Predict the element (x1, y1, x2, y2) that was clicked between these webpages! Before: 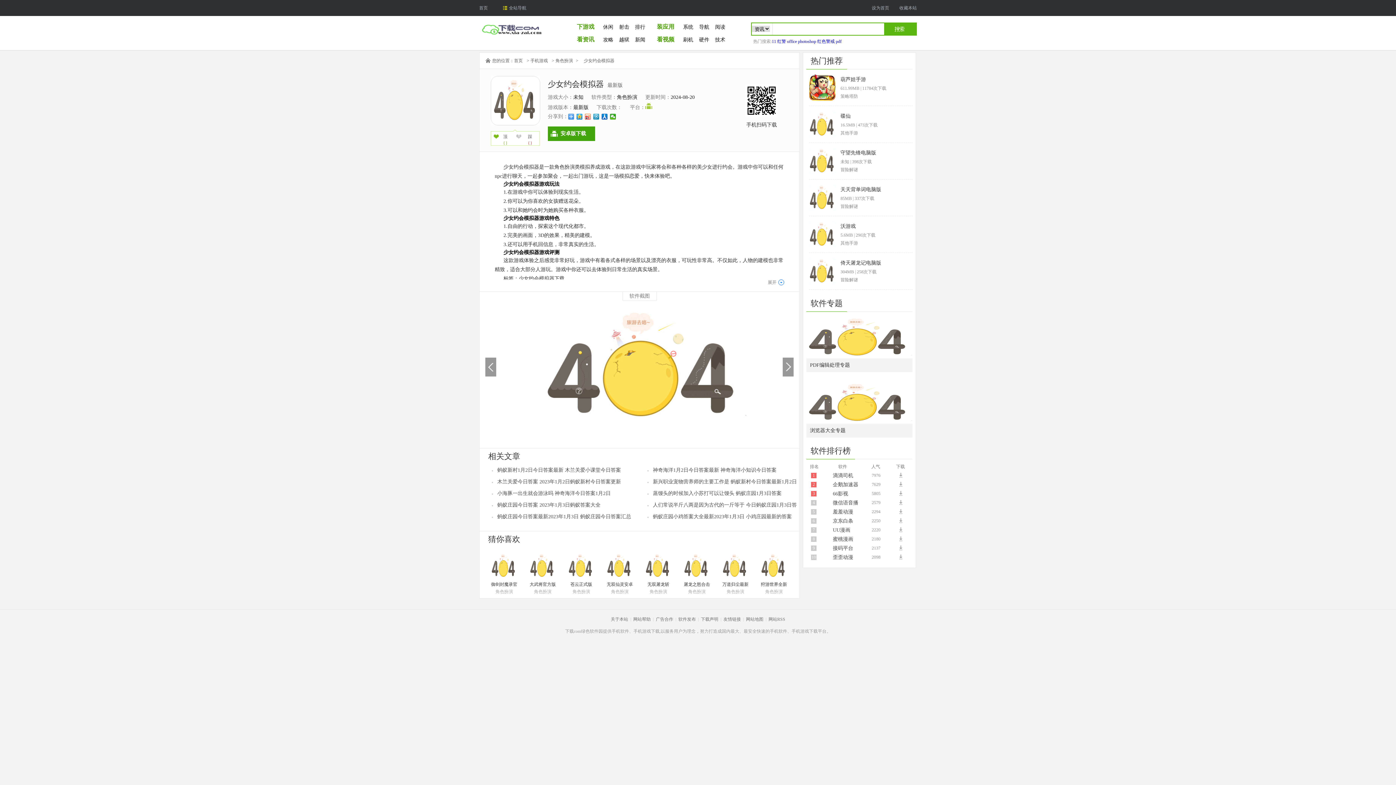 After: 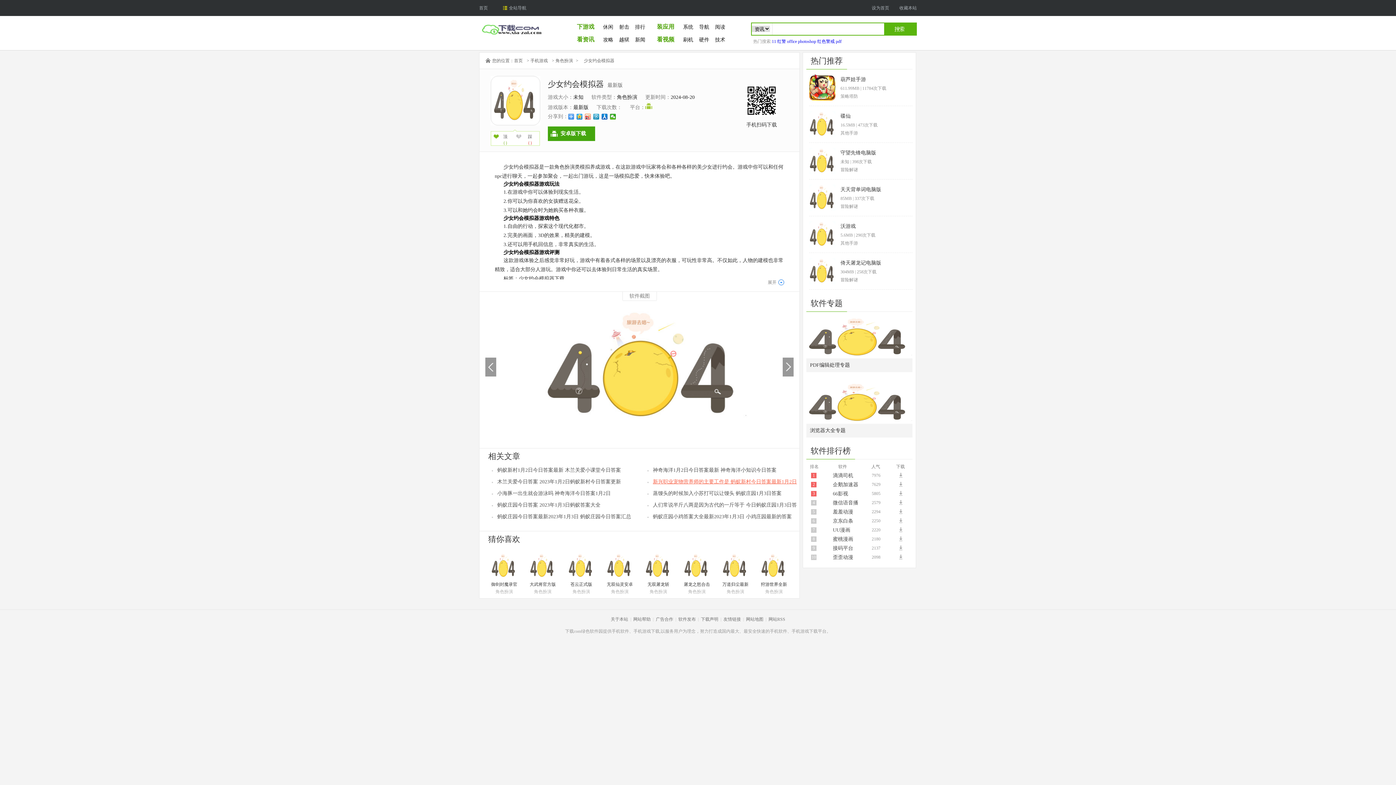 Action: bbox: (644, 476, 798, 488) label: 新兴职业宠物营养师的主要工作是 蚂蚁新村今日答案最新1月2日